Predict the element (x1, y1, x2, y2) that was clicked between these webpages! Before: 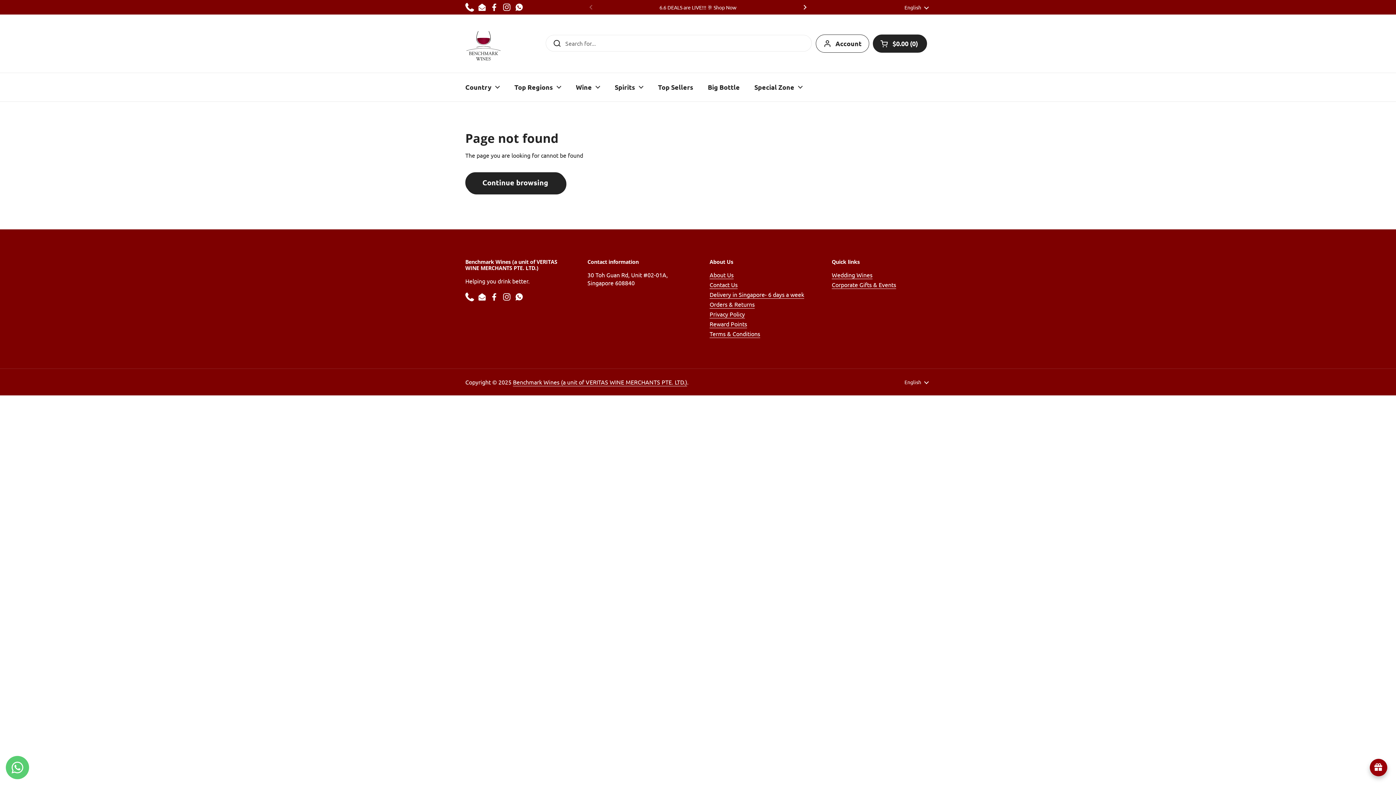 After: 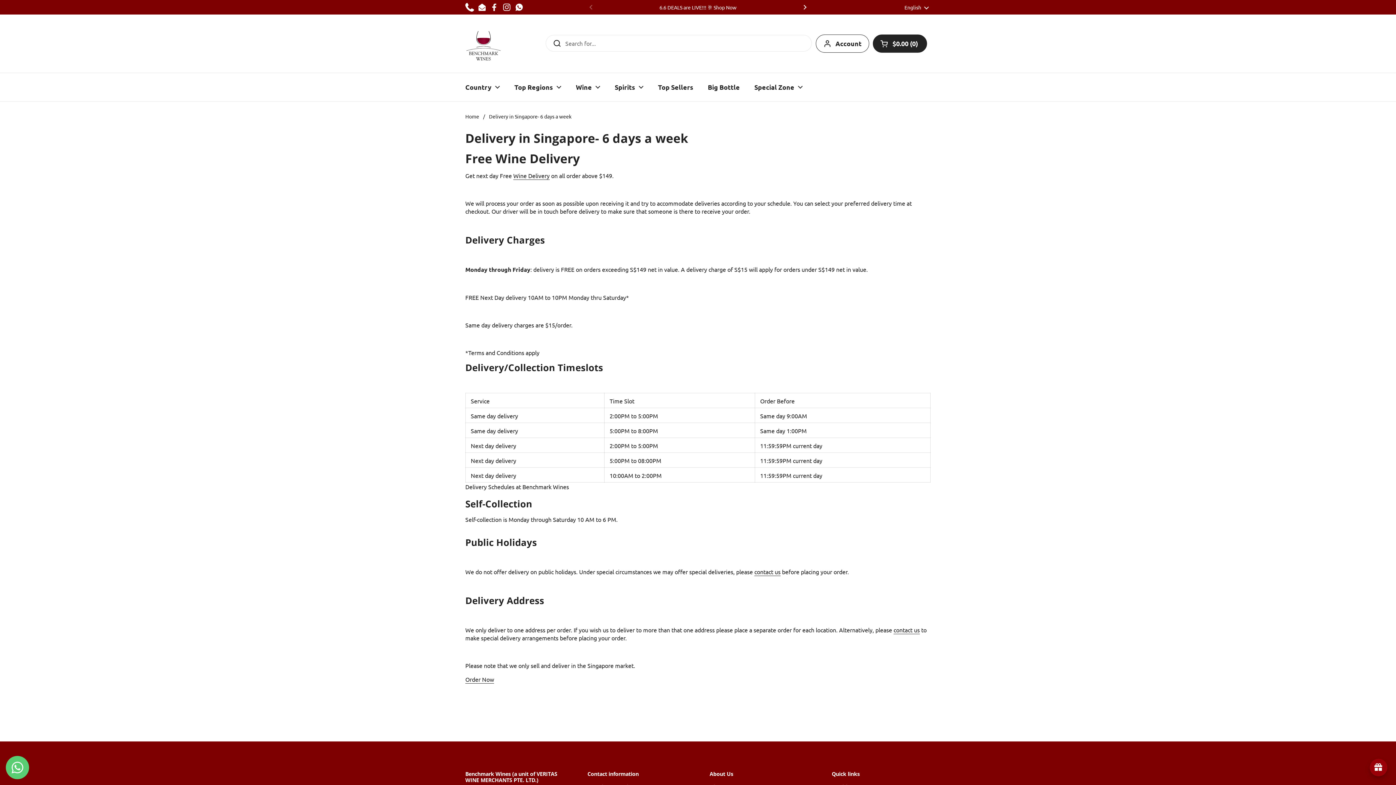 Action: bbox: (709, 290, 804, 298) label: Delivery in Singapore- 6 days a week